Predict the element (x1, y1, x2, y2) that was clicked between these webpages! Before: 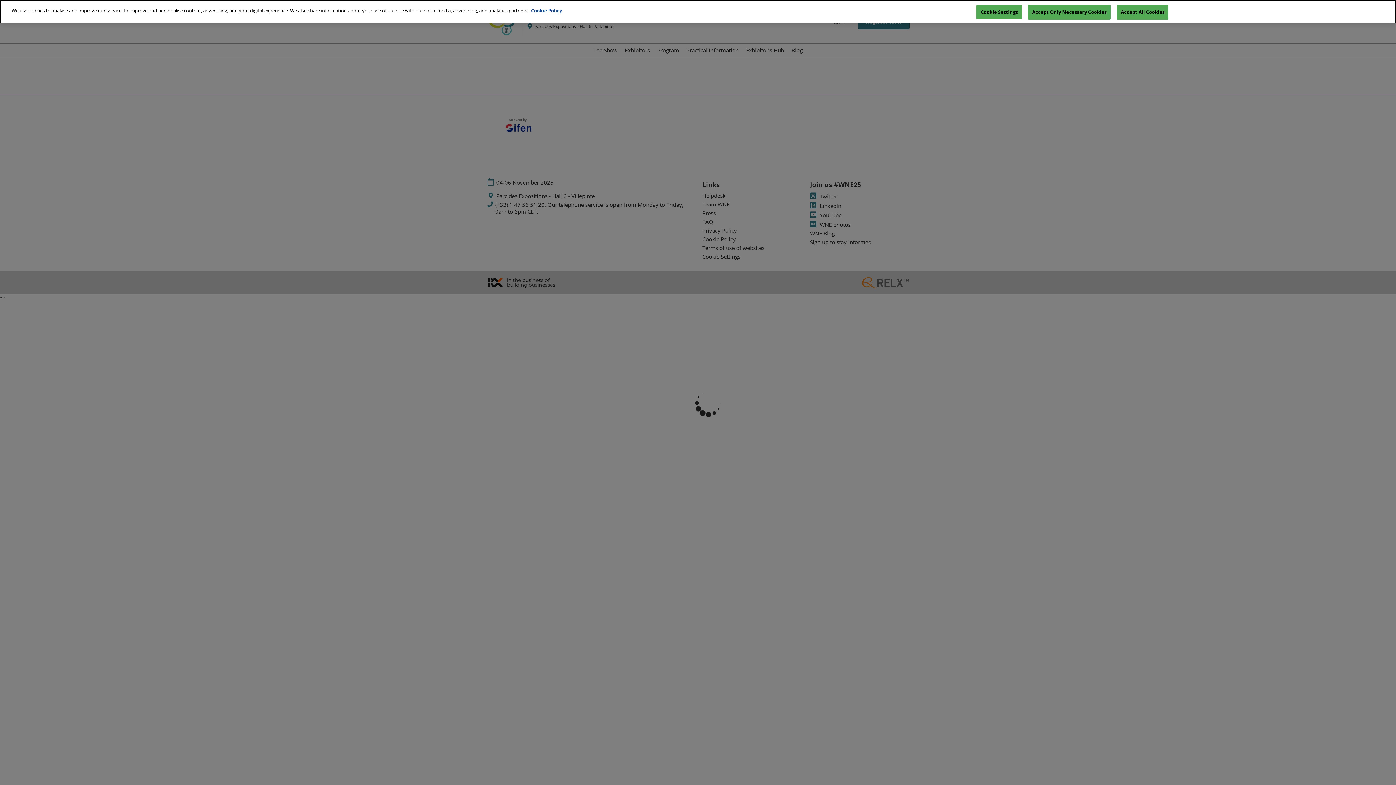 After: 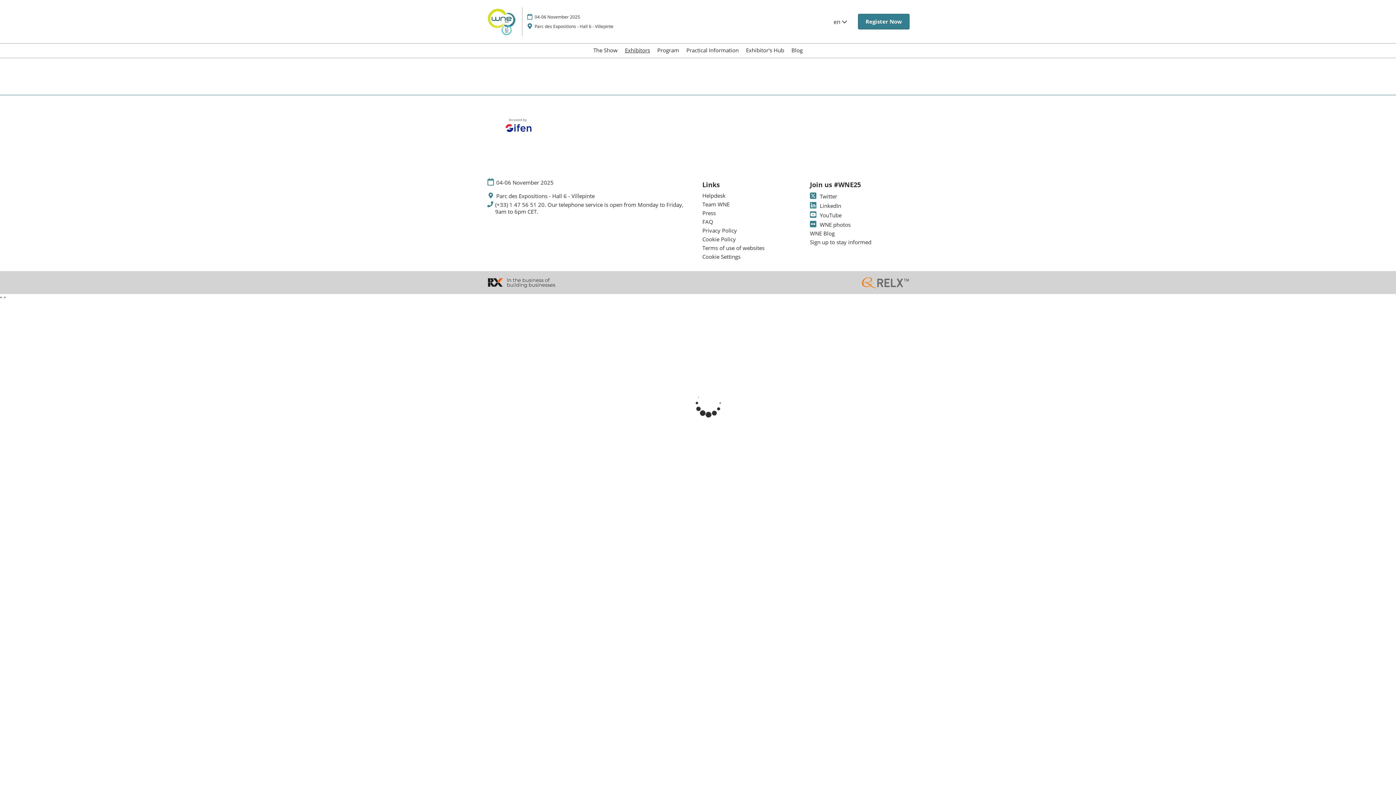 Action: label: Accept All Cookies bbox: (1117, 4, 1168, 19)